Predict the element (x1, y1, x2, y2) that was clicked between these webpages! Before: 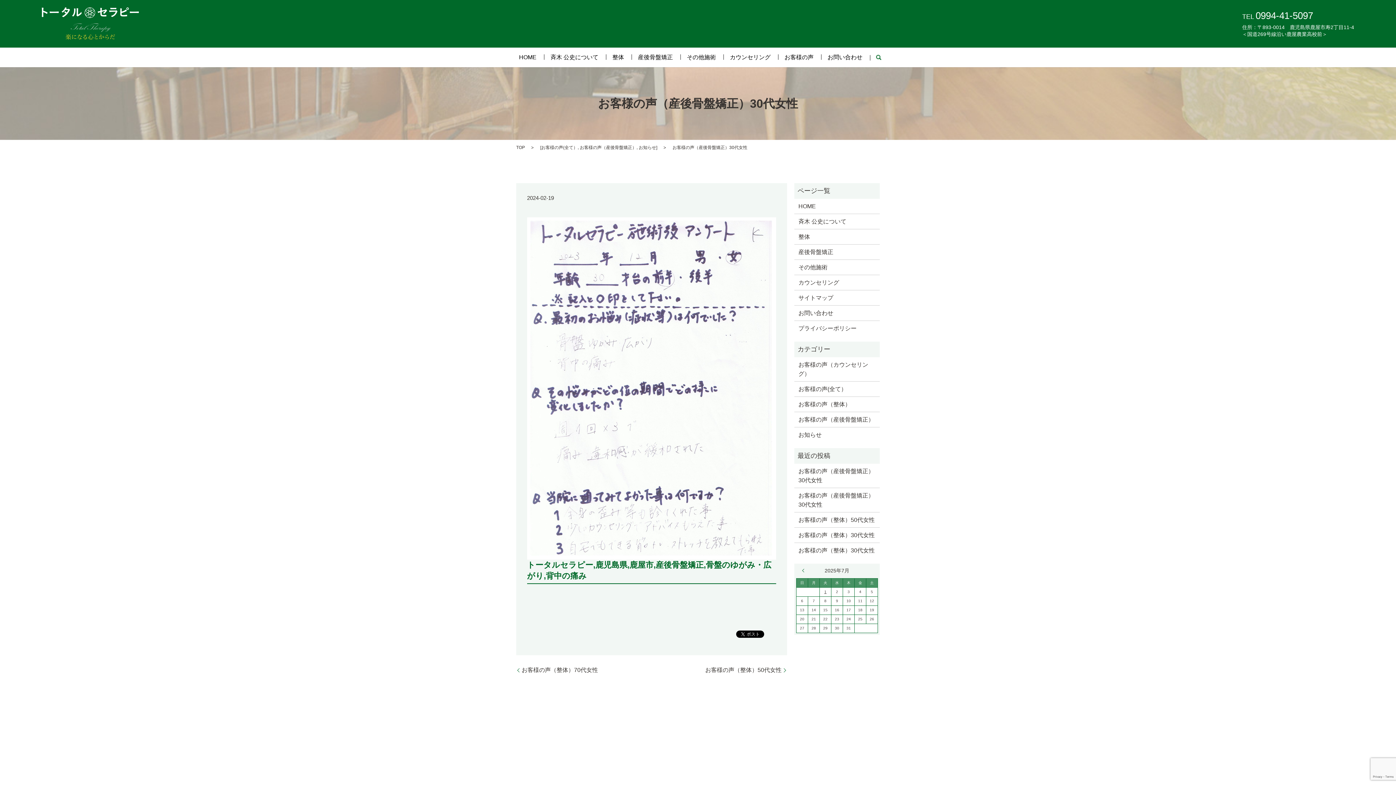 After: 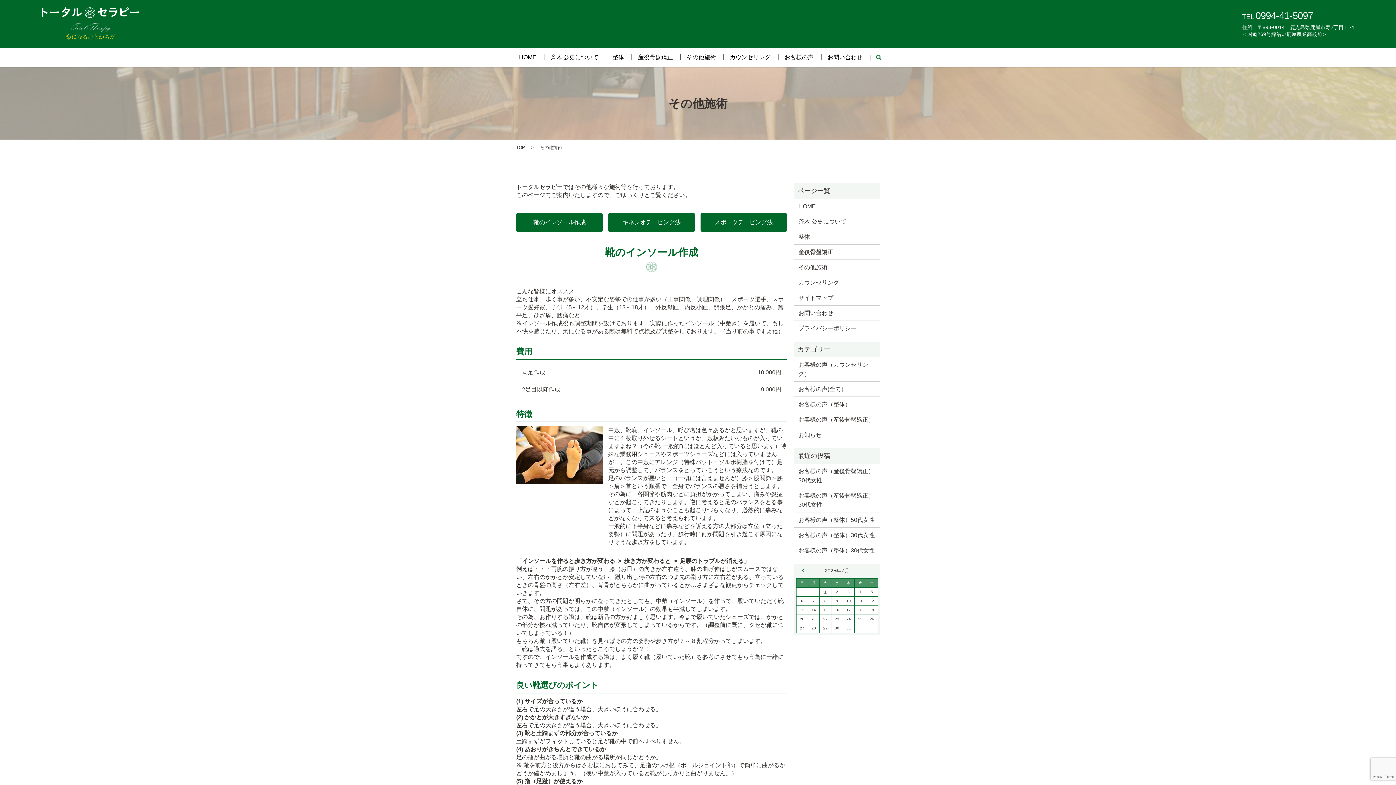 Action: label: その他施術 bbox: (798, 263, 875, 272)